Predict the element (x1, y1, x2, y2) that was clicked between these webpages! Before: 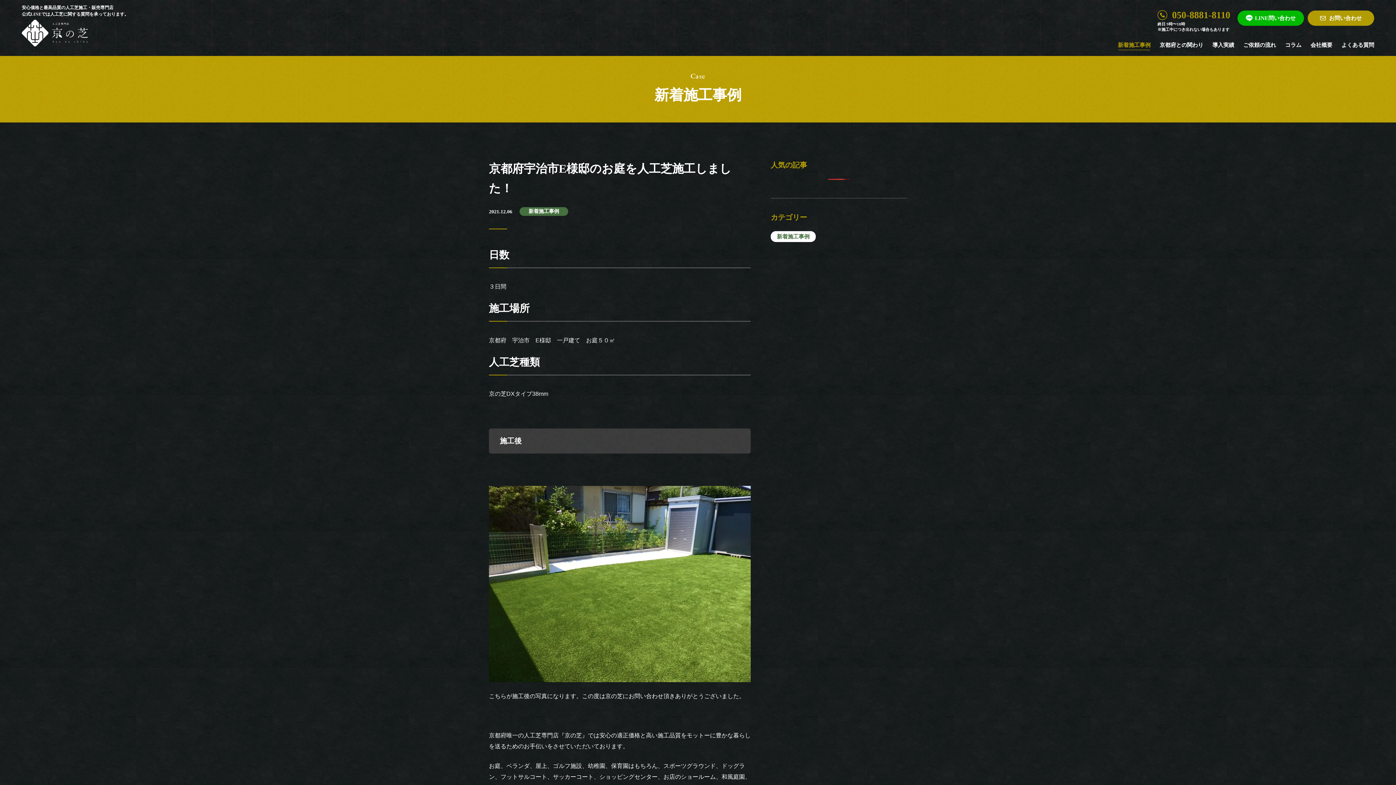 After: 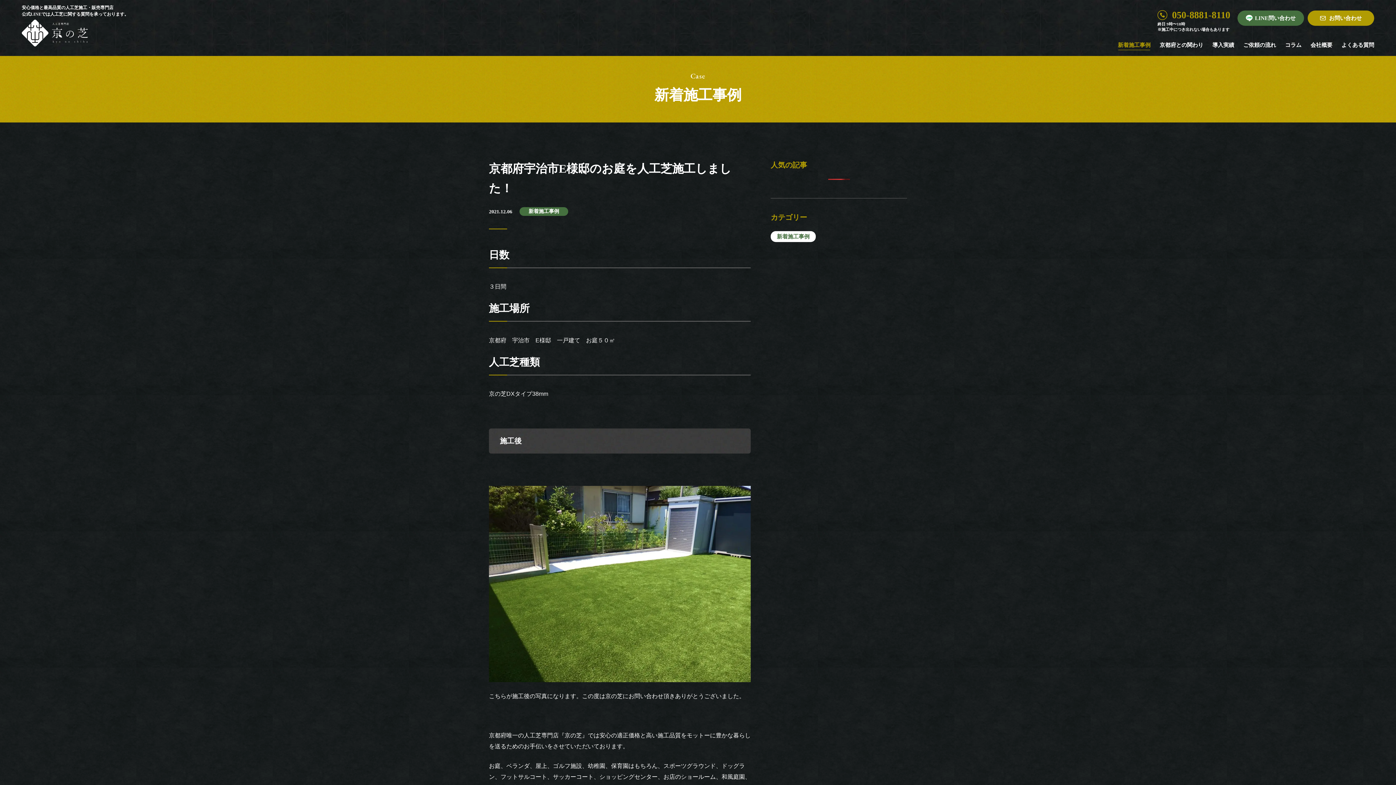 Action: bbox: (1237, 10, 1304, 25) label: LINE問い合わせ